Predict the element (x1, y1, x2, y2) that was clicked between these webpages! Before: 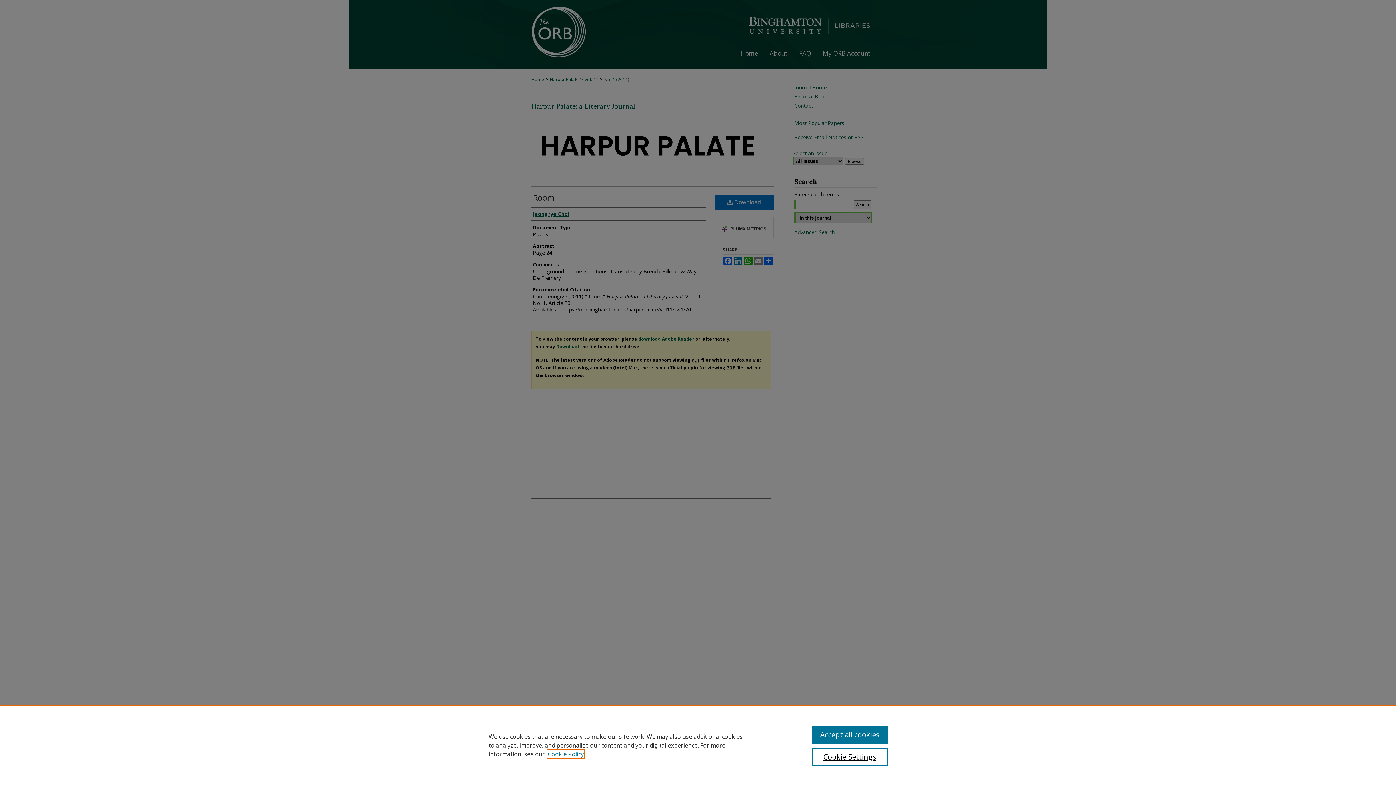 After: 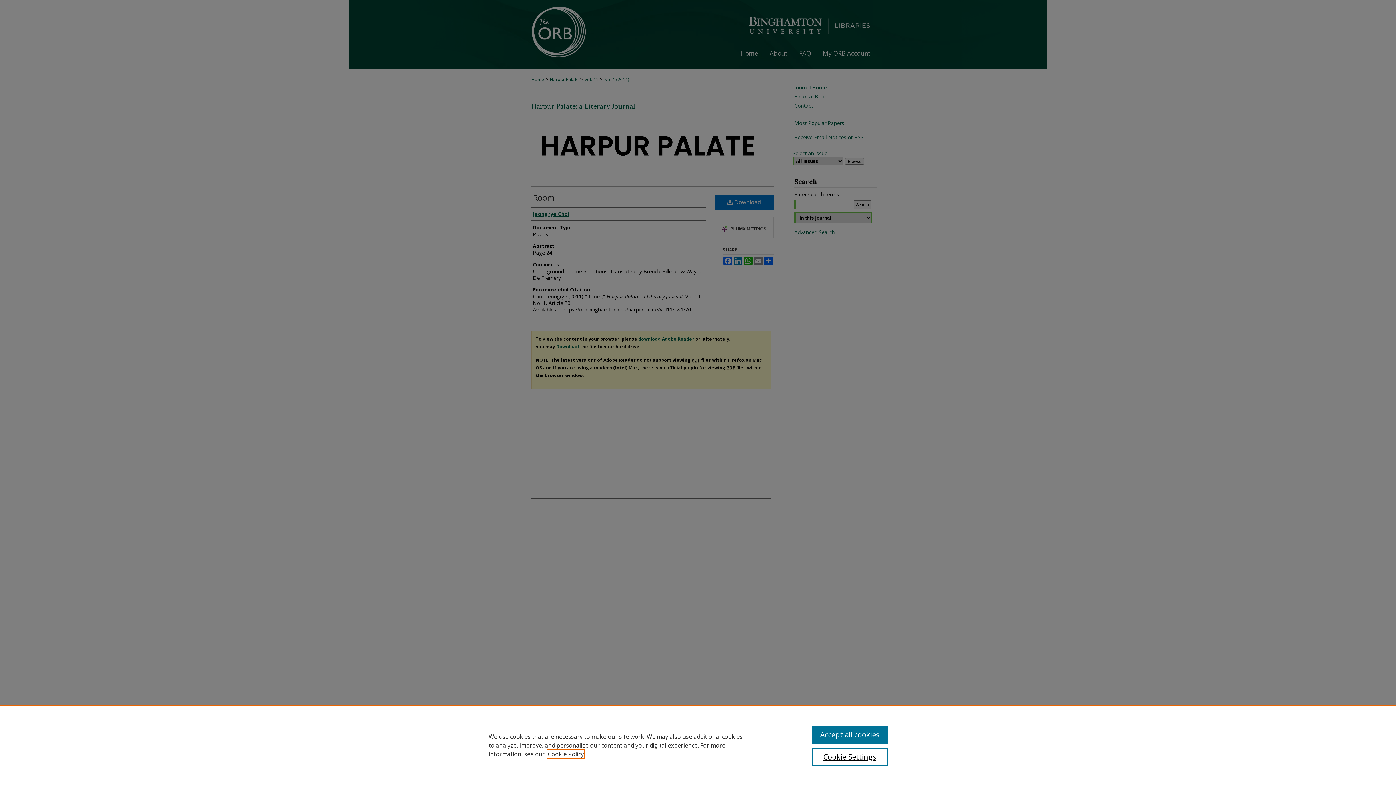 Action: bbox: (548, 750, 584, 758) label: , opens in a new tab